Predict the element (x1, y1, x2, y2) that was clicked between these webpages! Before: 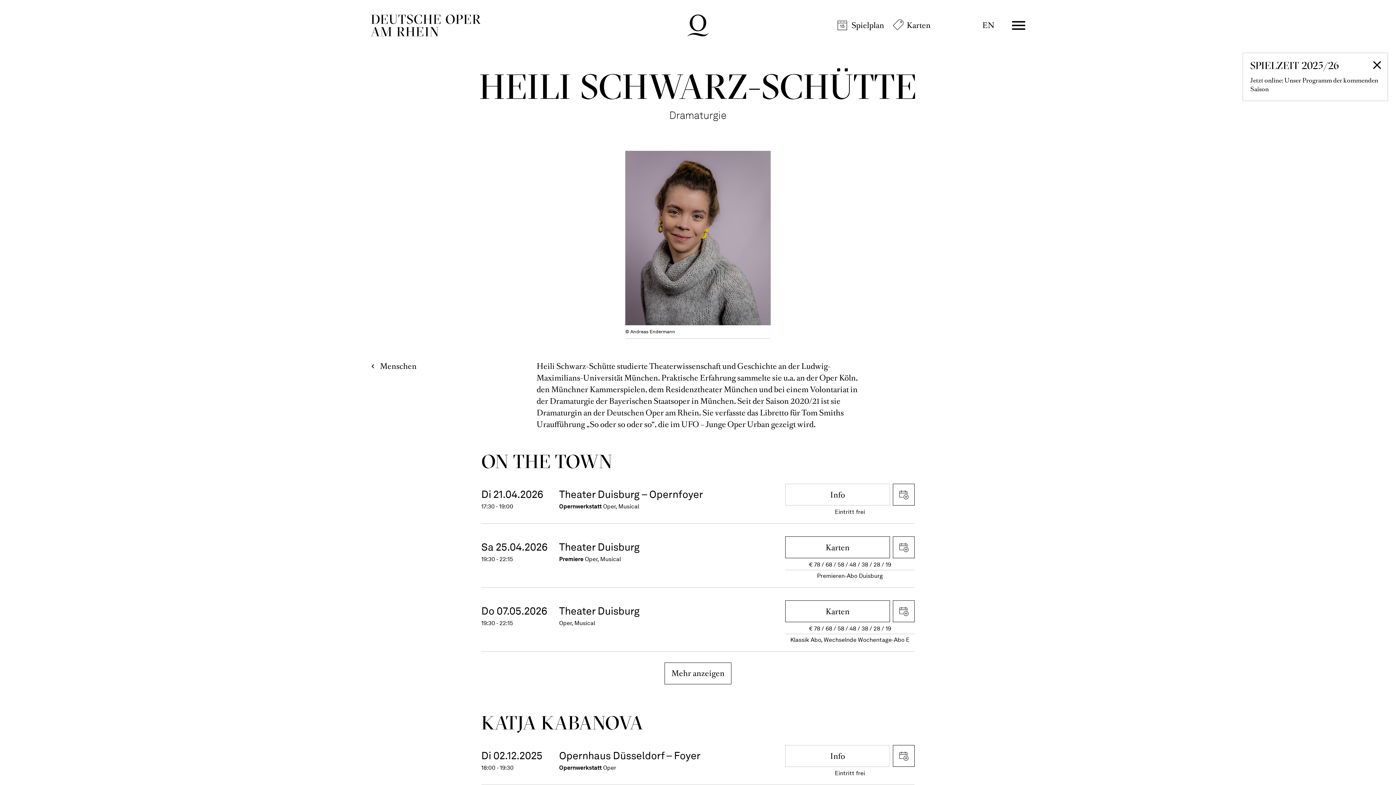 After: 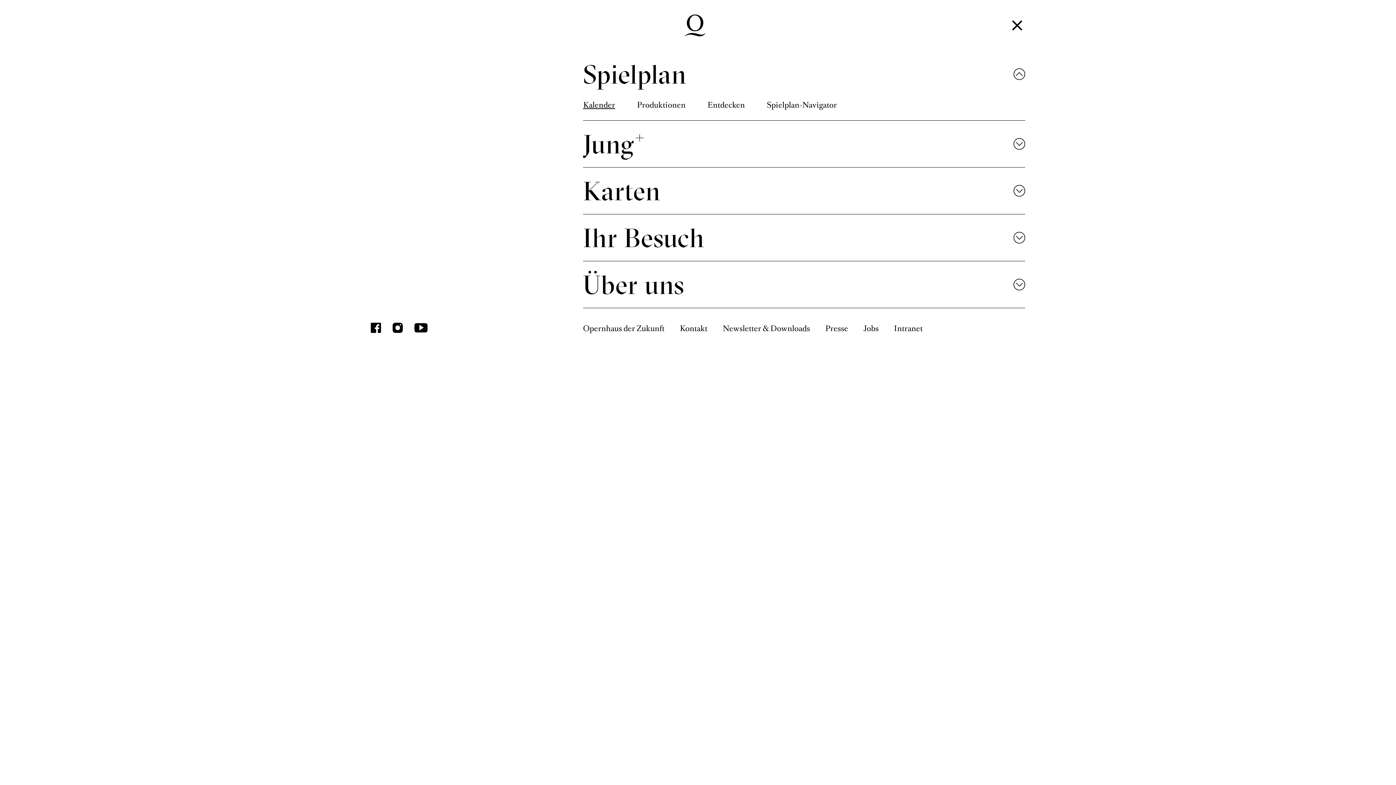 Action: label: Menü bbox: (1012, 19, 1025, 31)